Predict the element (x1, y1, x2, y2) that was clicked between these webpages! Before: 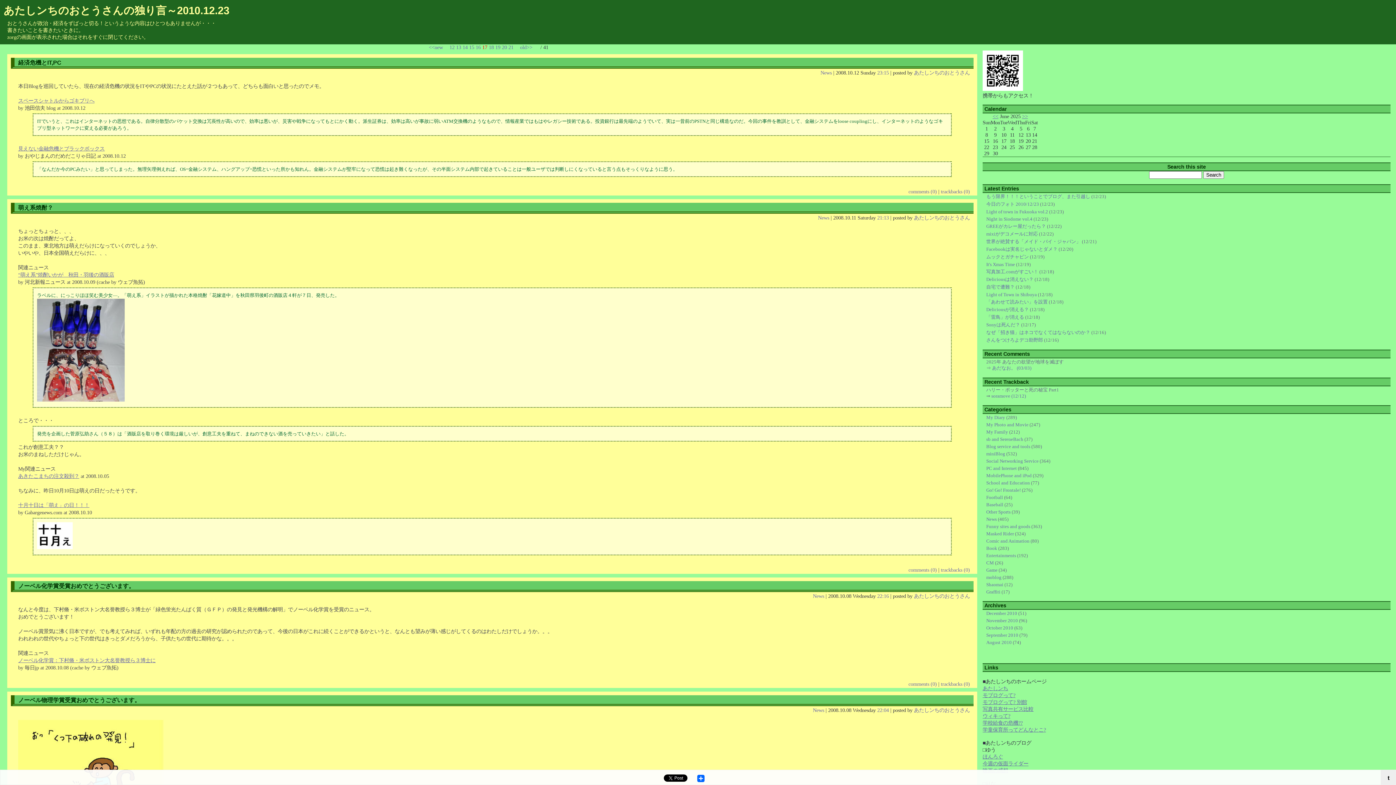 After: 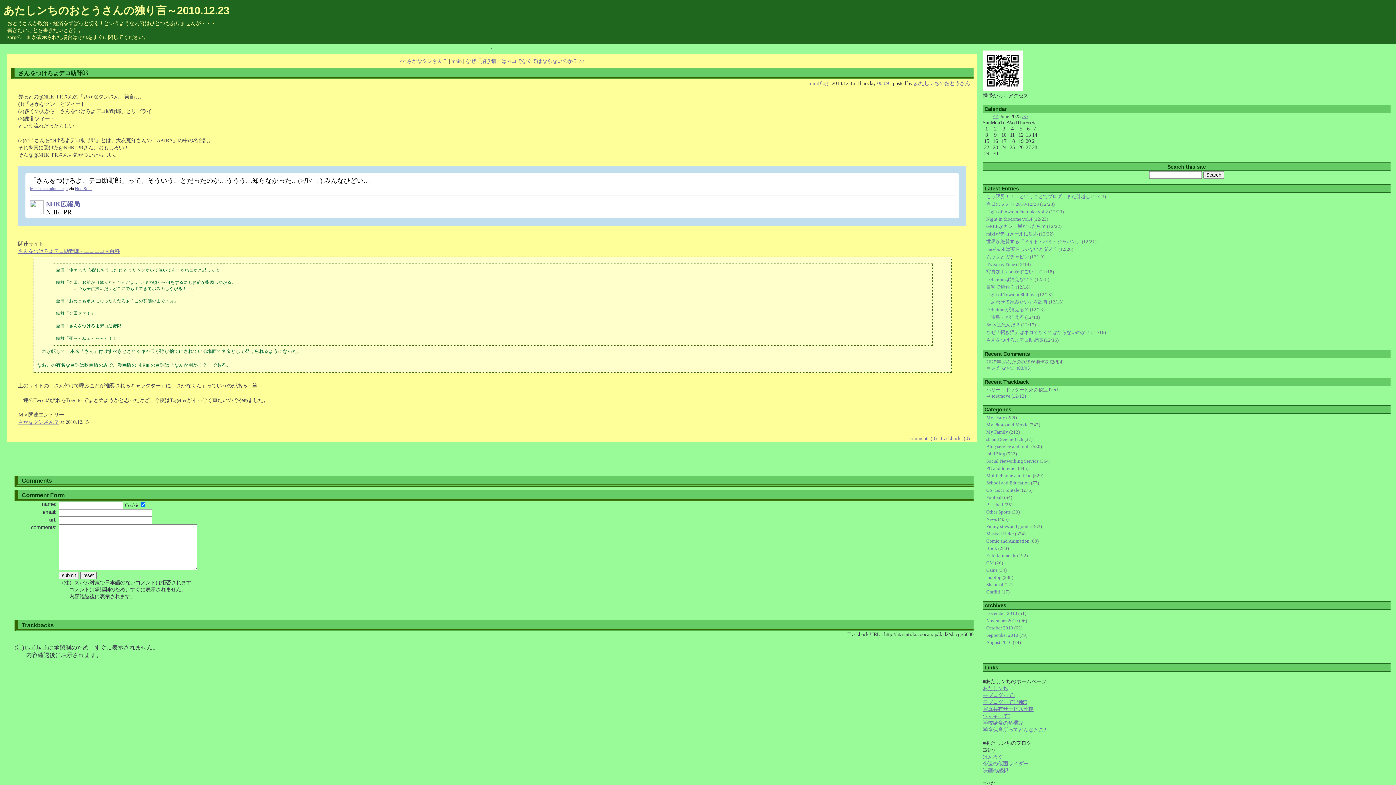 Action: bbox: (986, 337, 1043, 342) label: さんをつけろよデコ助野郎